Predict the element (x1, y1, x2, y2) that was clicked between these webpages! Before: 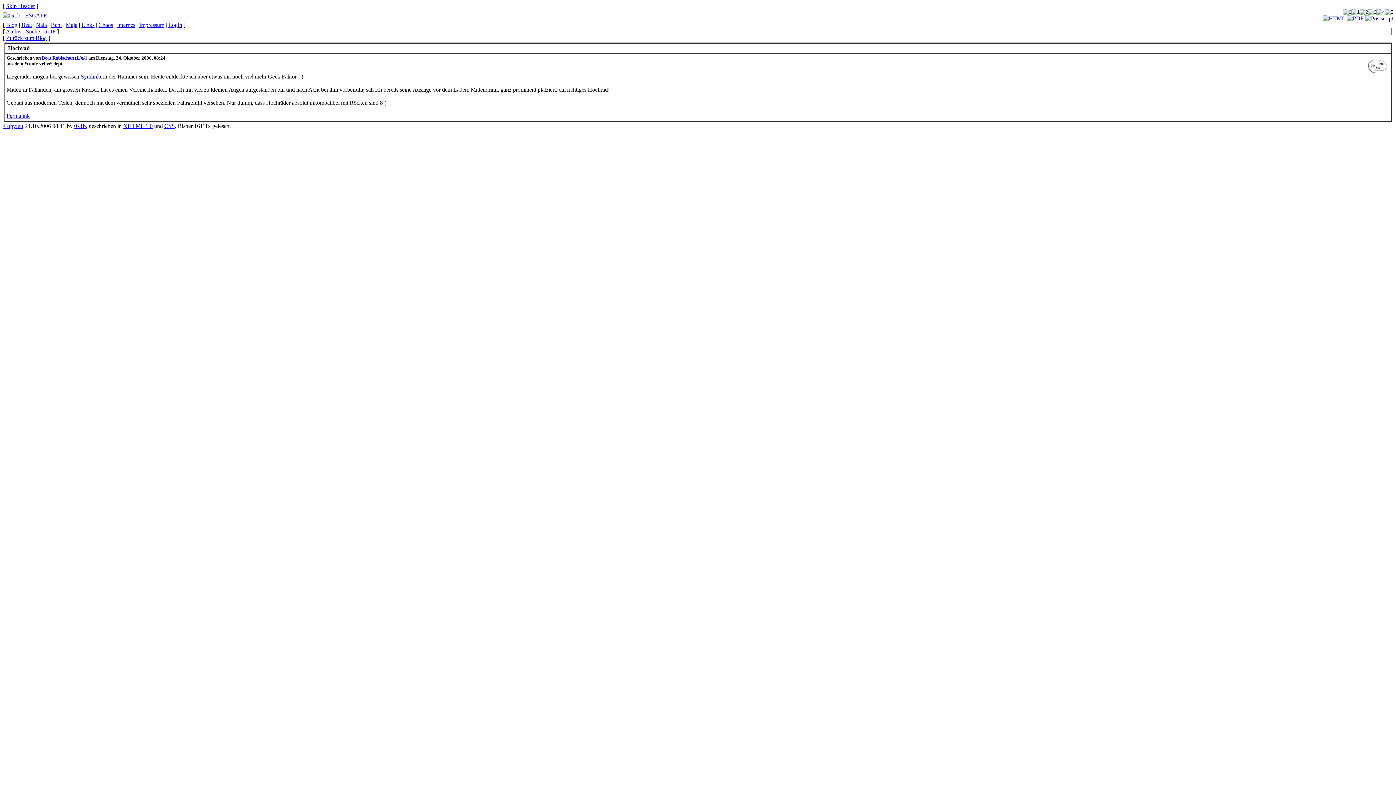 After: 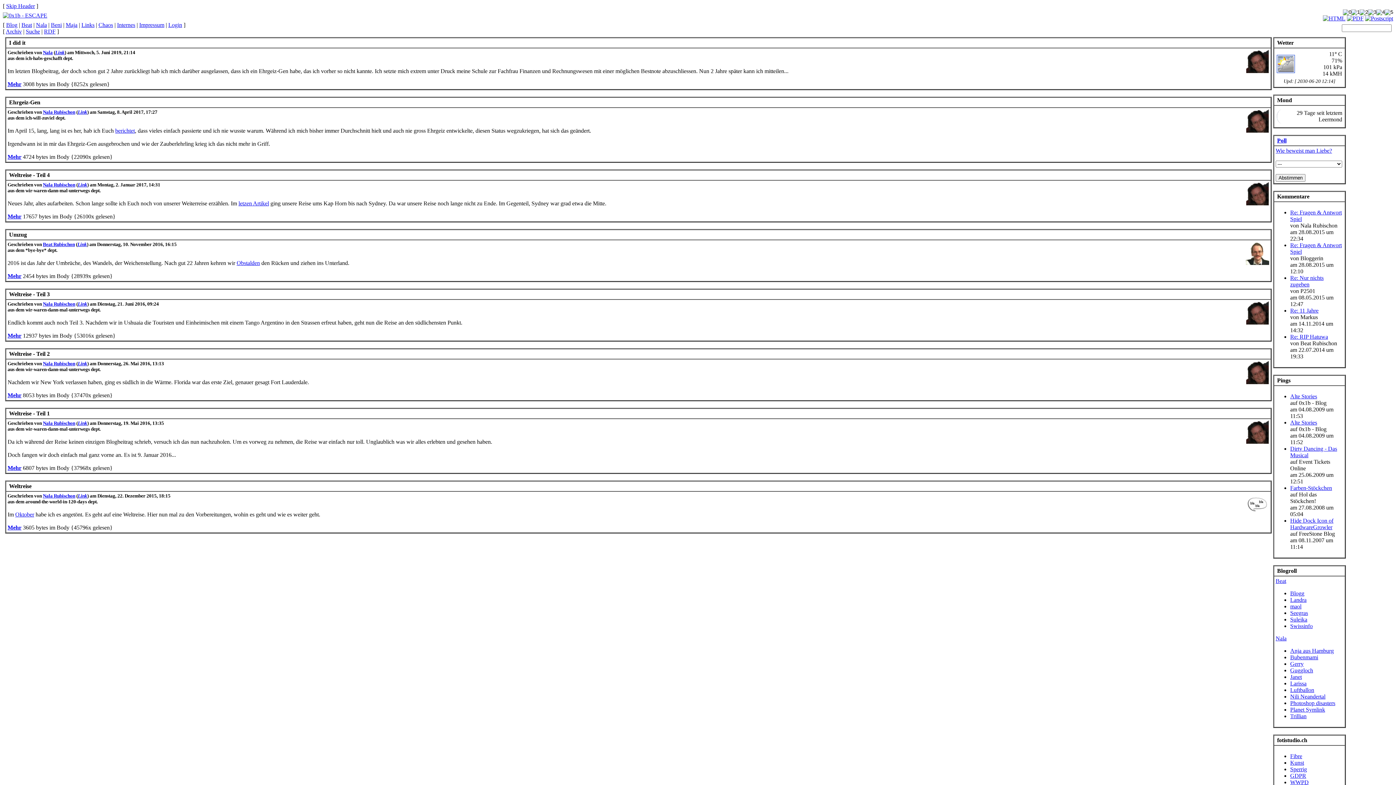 Action: bbox: (2, 12, 47, 18)